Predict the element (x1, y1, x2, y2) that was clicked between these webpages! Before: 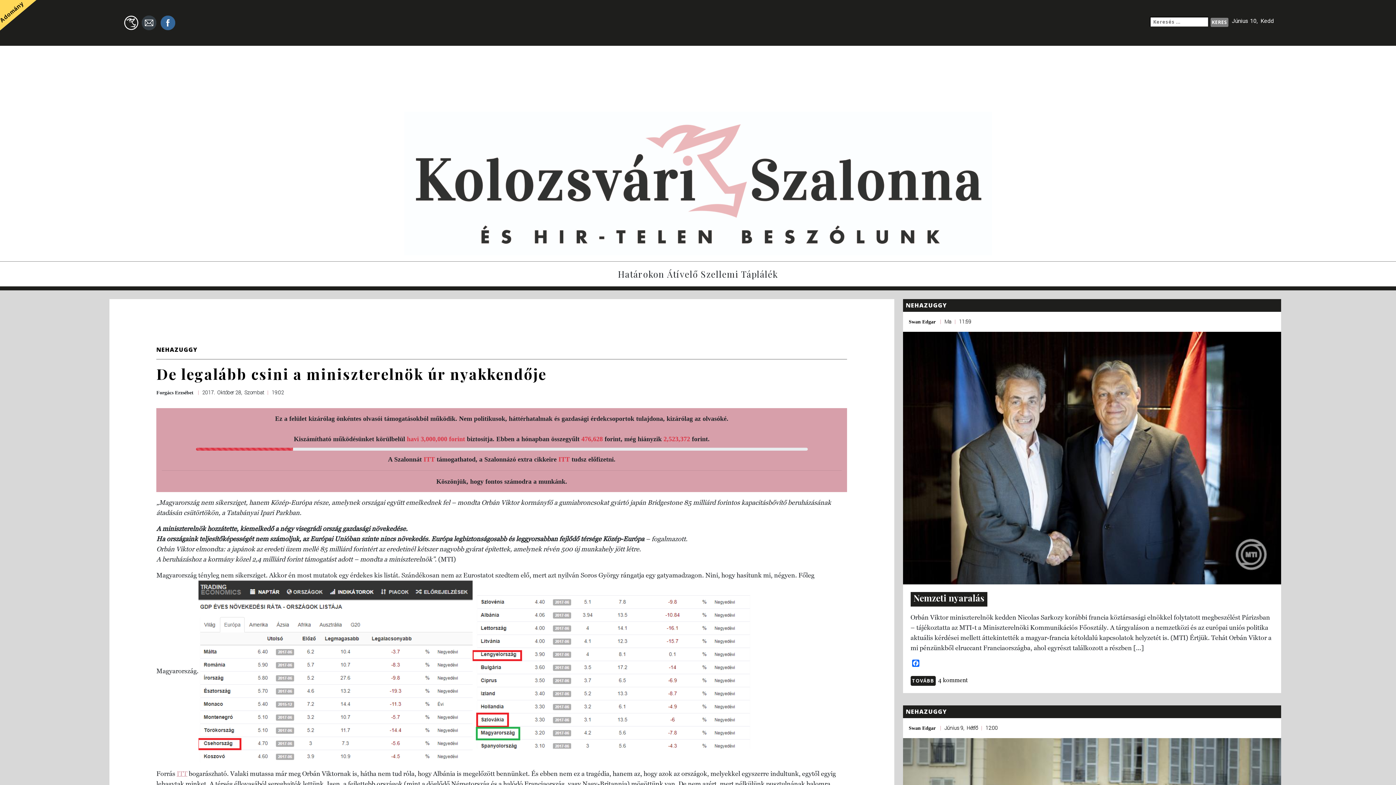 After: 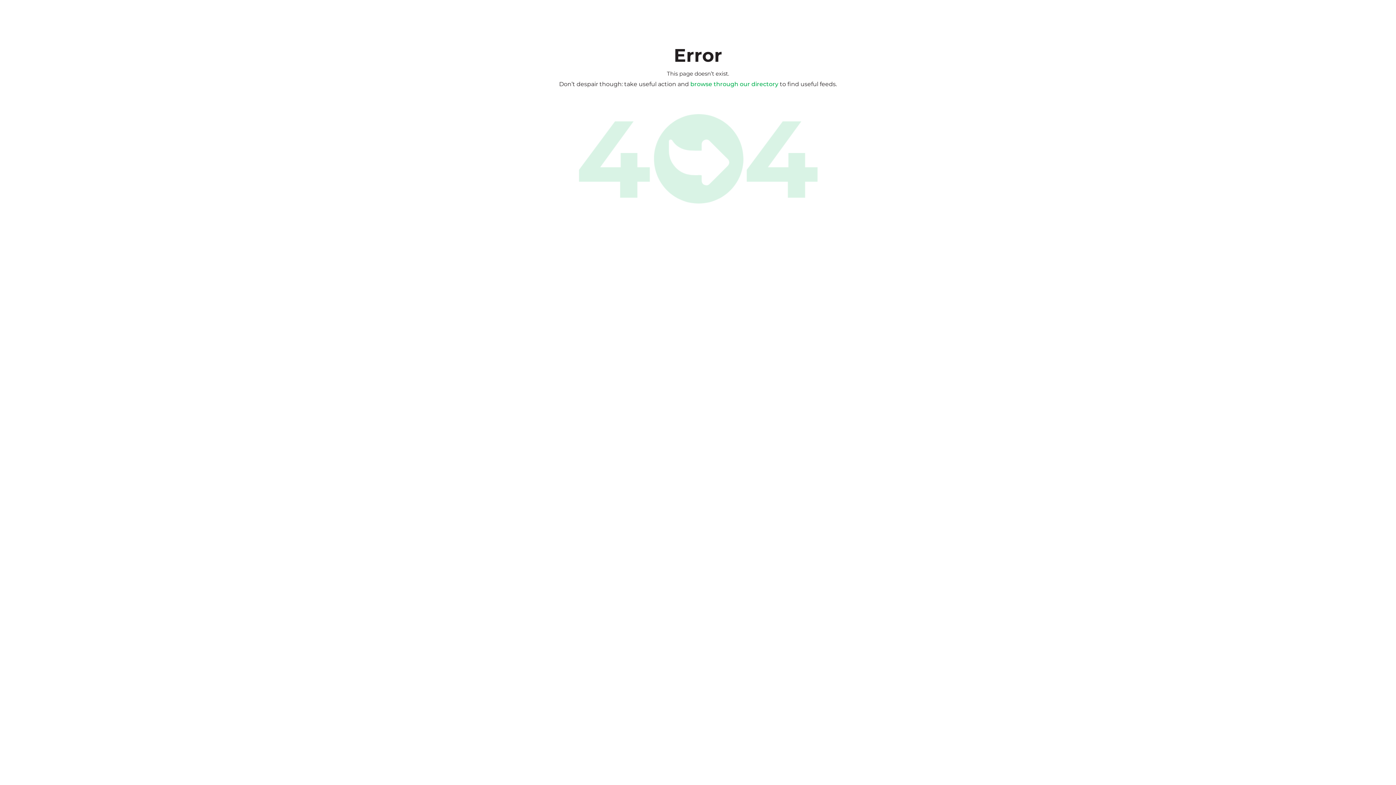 Action: label:   bbox: (141, 19, 157, 25)